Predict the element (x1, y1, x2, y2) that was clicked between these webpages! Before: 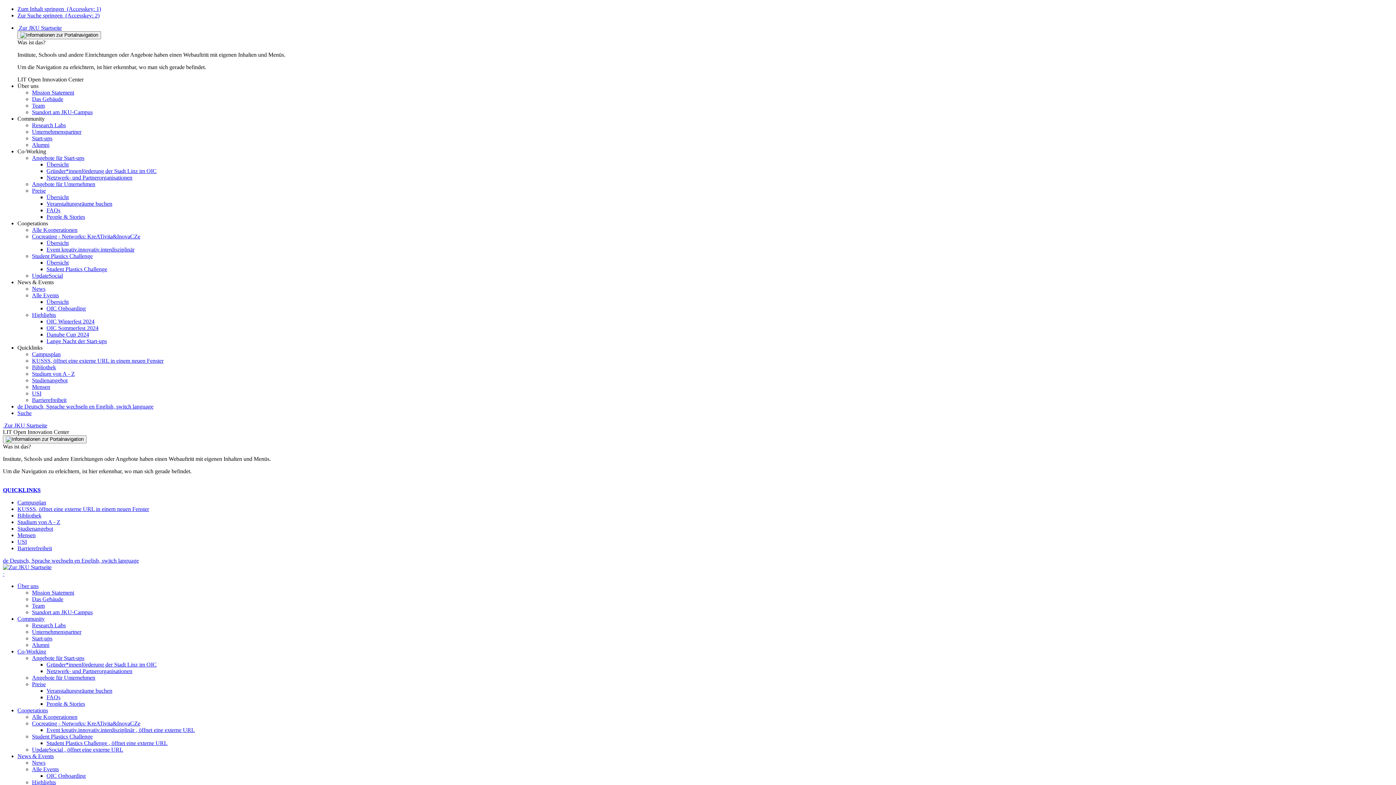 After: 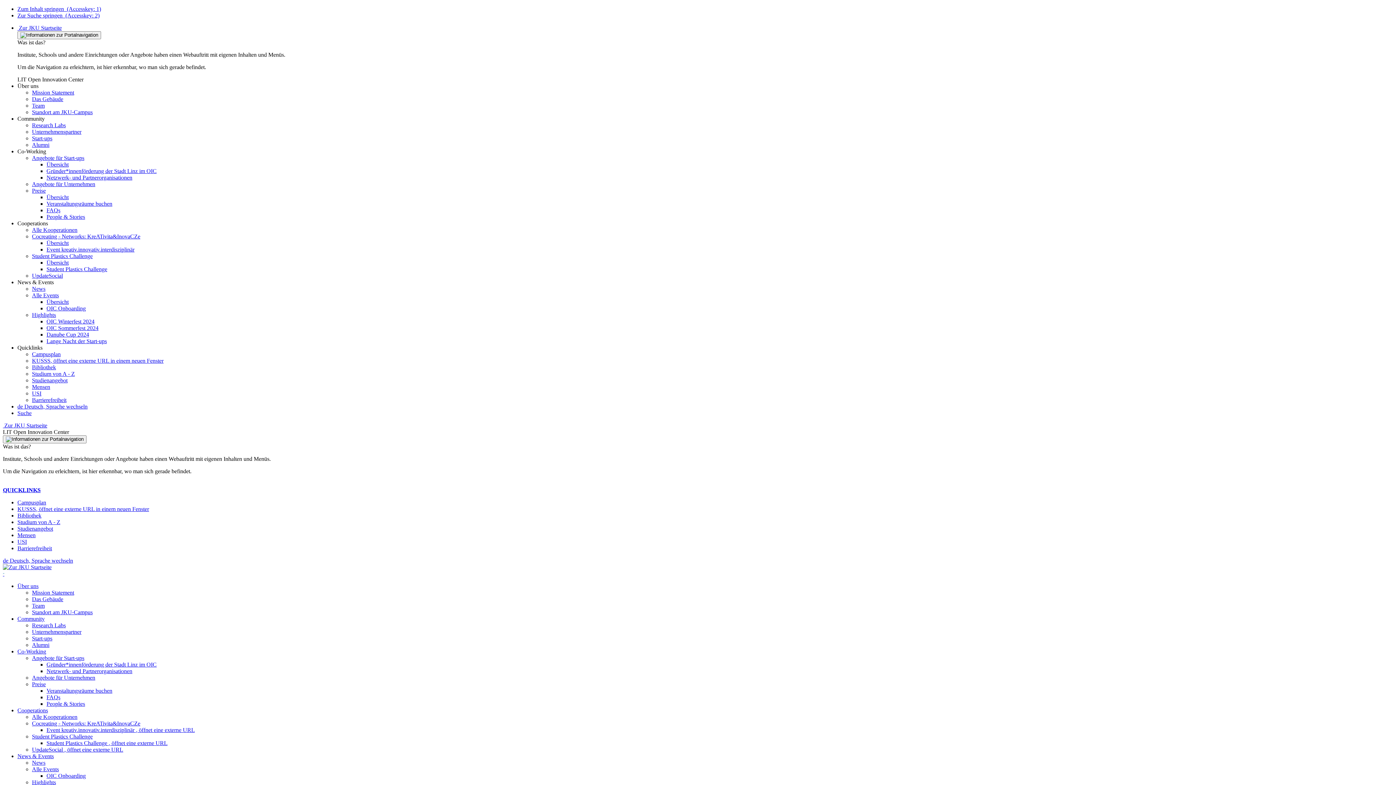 Action: bbox: (46, 338, 106, 344) label: Lange Nacht der Start-ups